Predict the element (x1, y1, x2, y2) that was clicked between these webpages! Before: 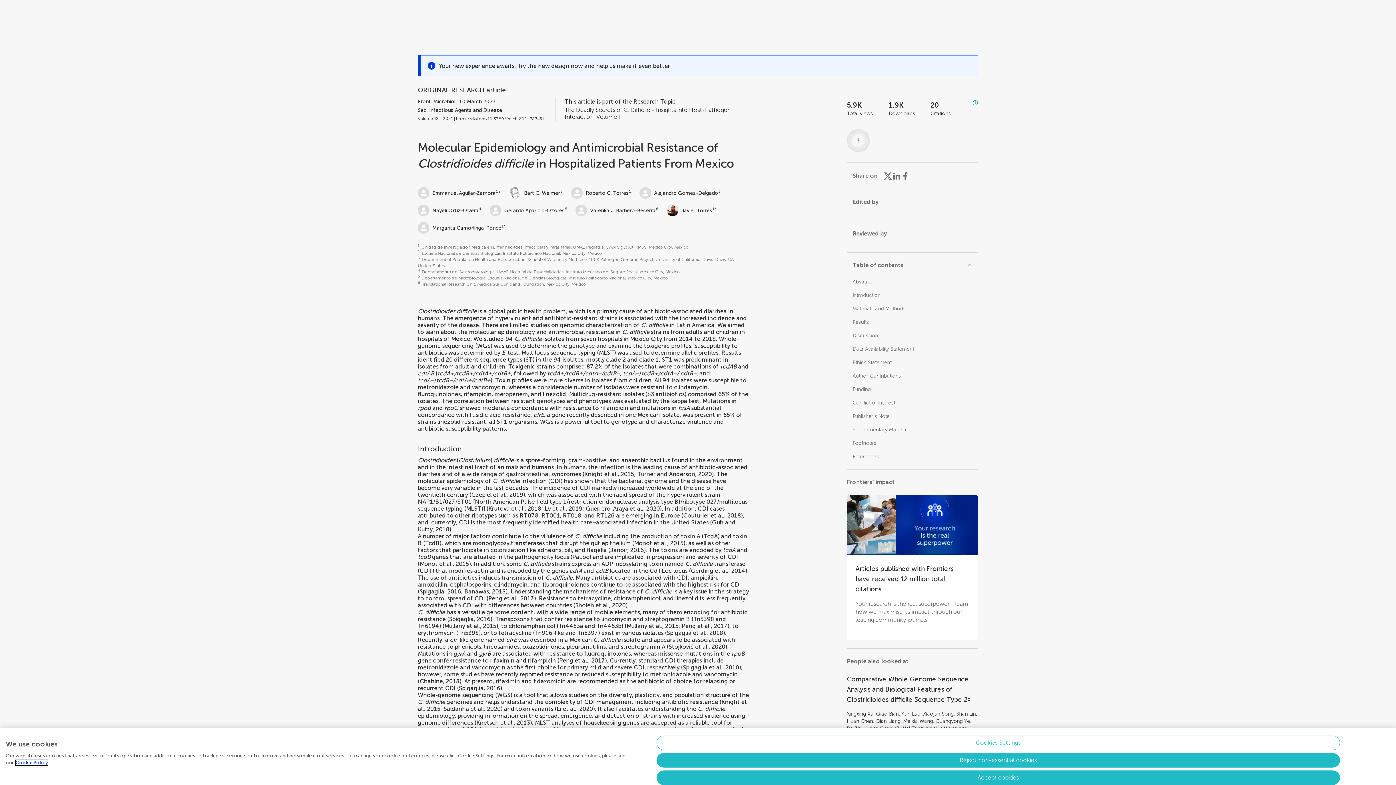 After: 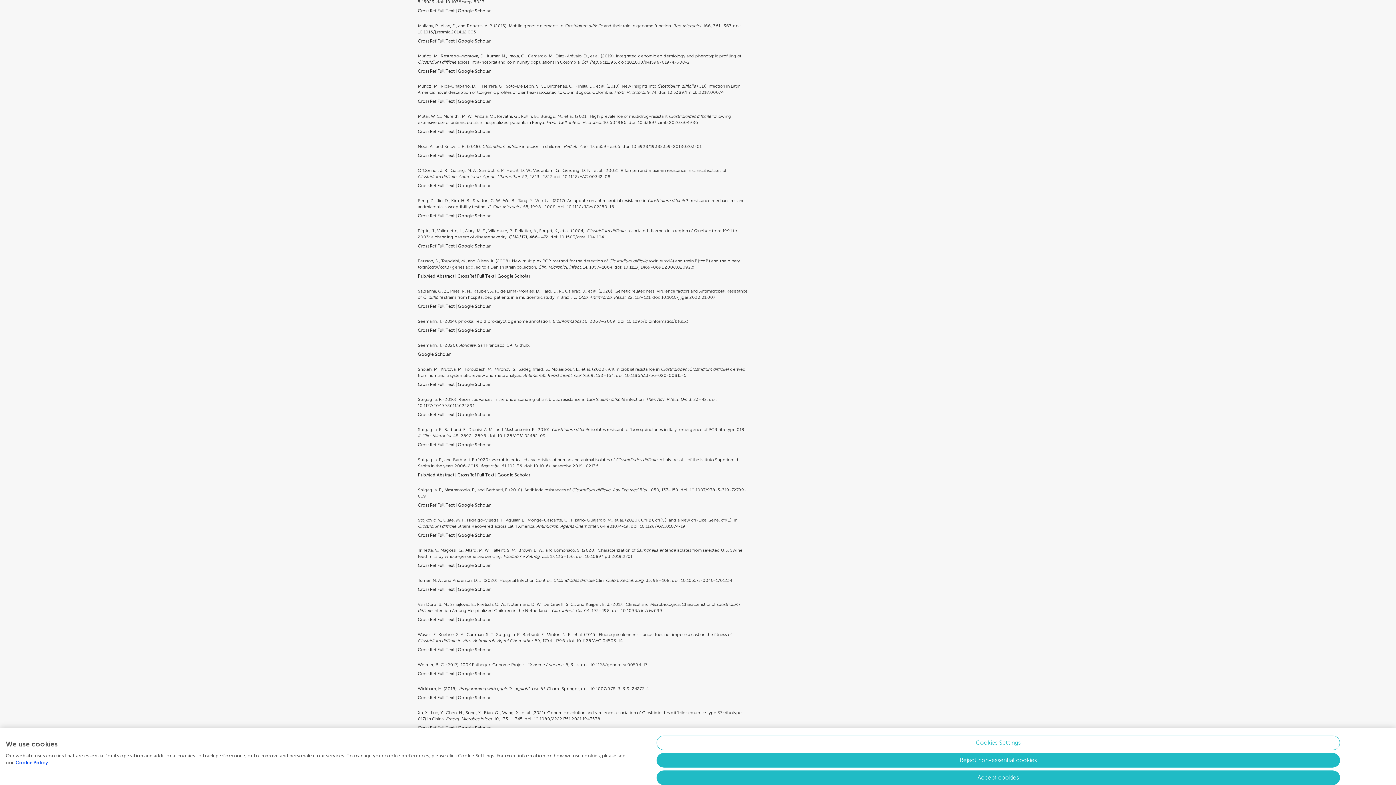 Action: bbox: (444, 622, 496, 629) label: Mullany et al., 2015